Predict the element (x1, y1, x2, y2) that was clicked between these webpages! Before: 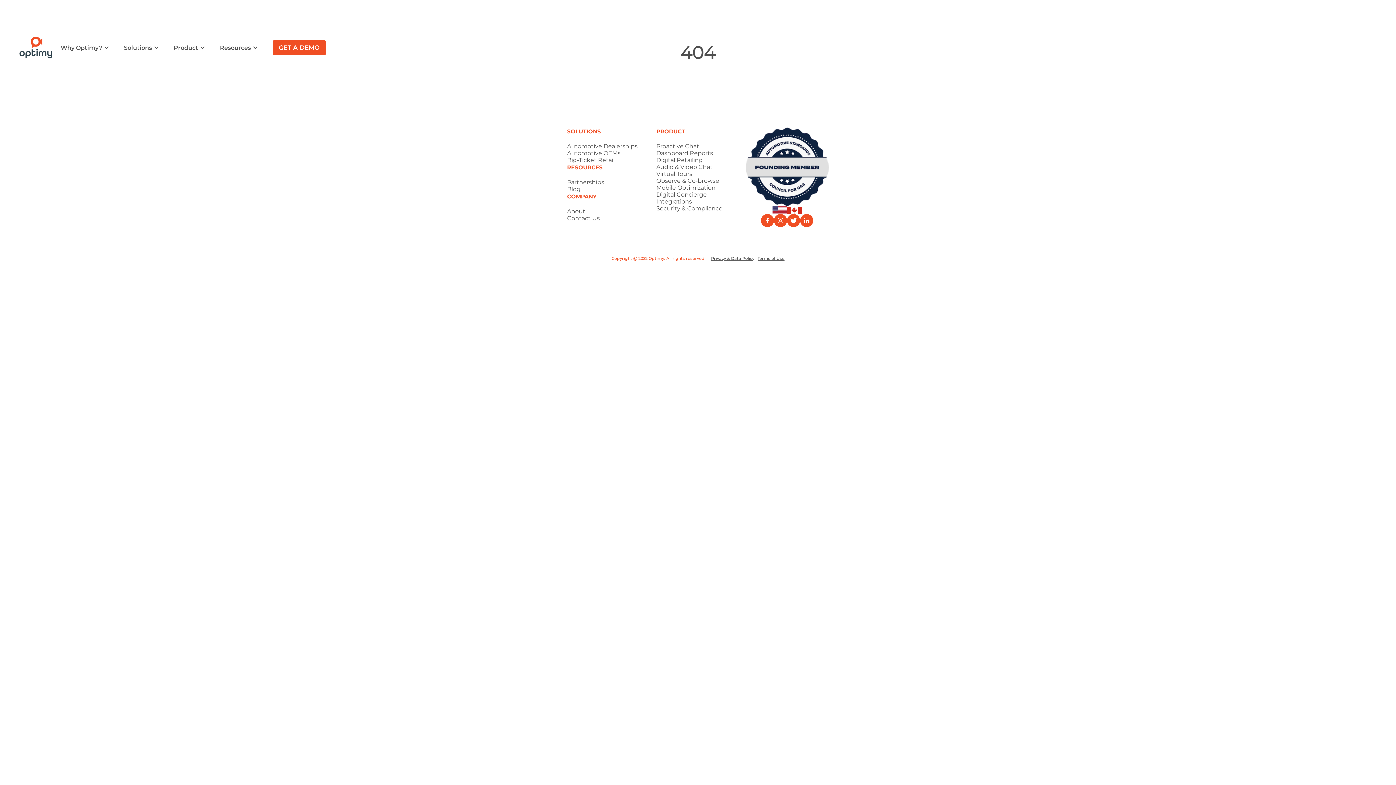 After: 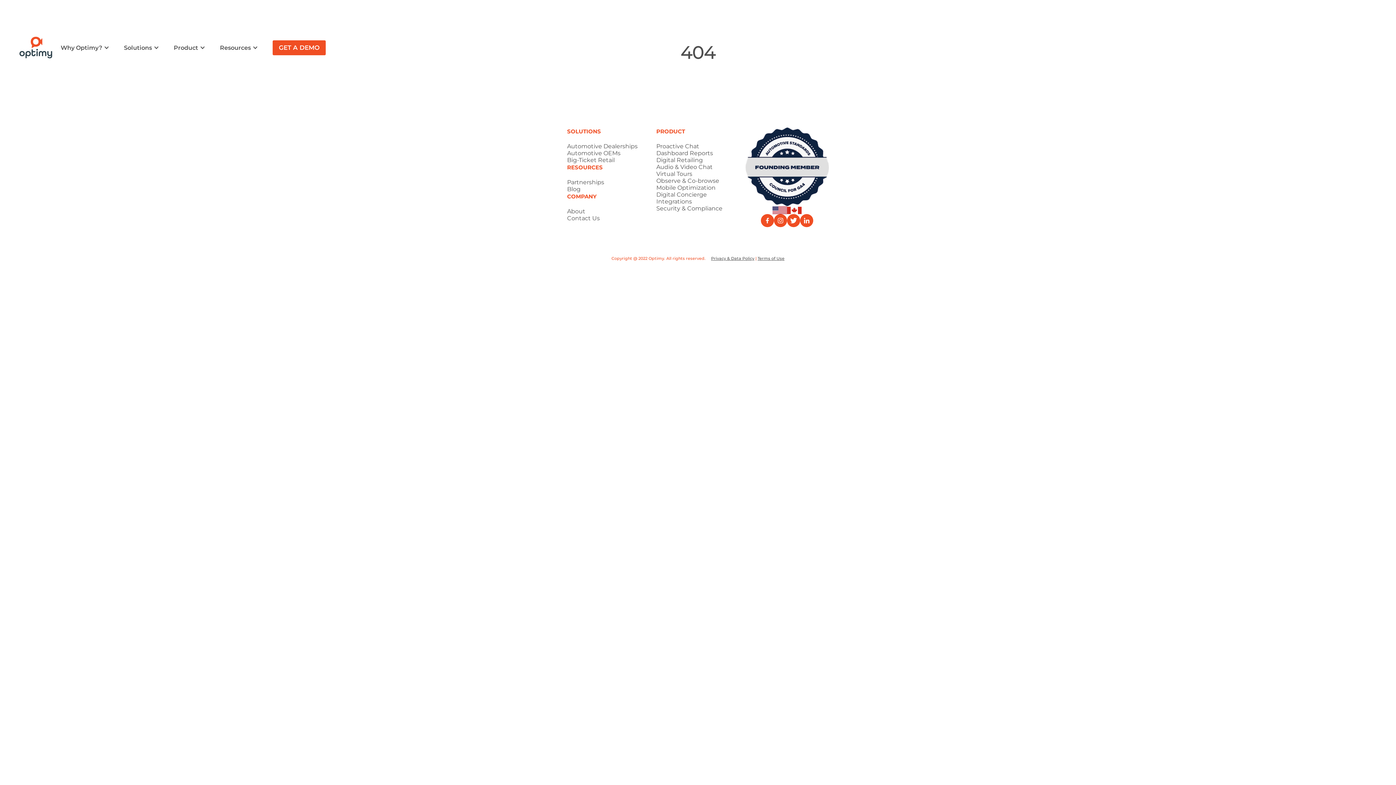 Action: bbox: (774, 214, 787, 227)